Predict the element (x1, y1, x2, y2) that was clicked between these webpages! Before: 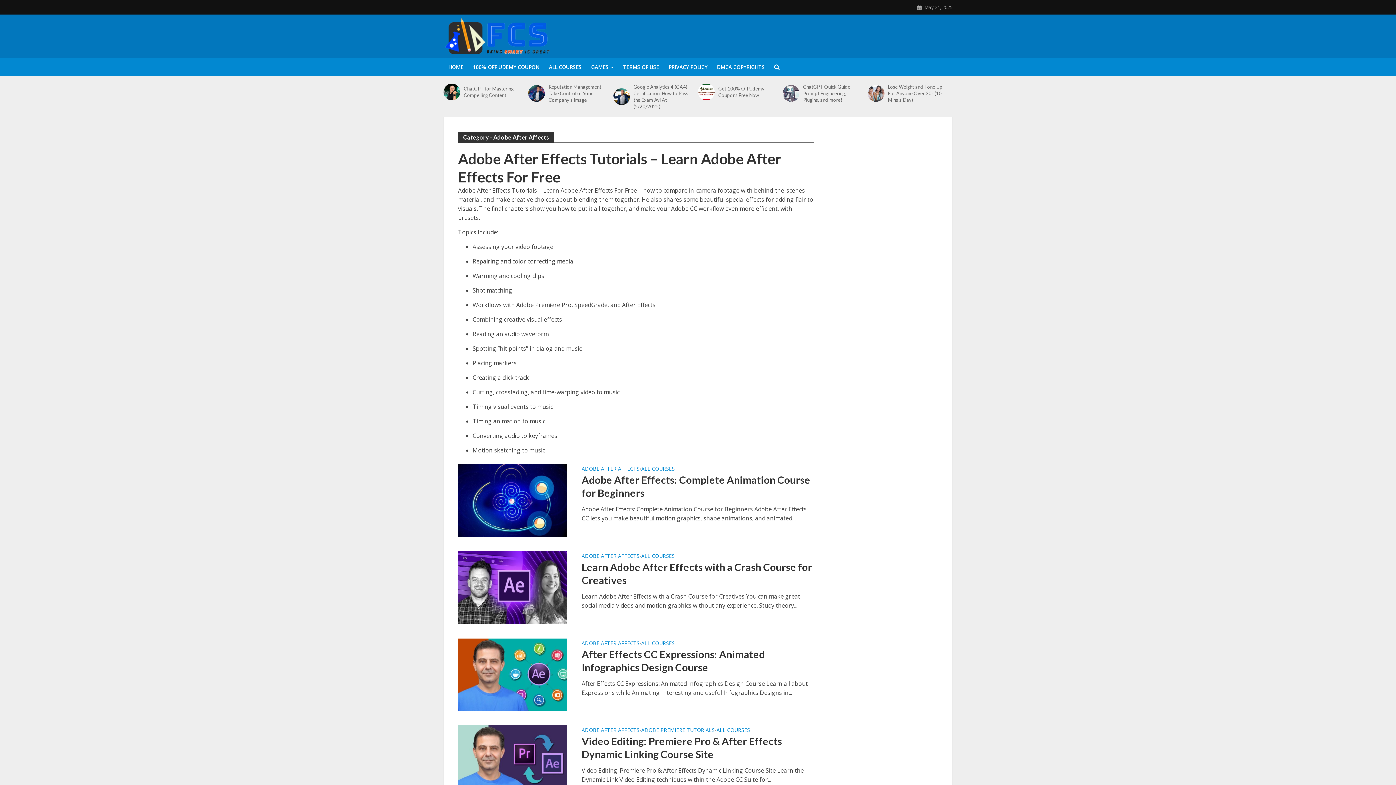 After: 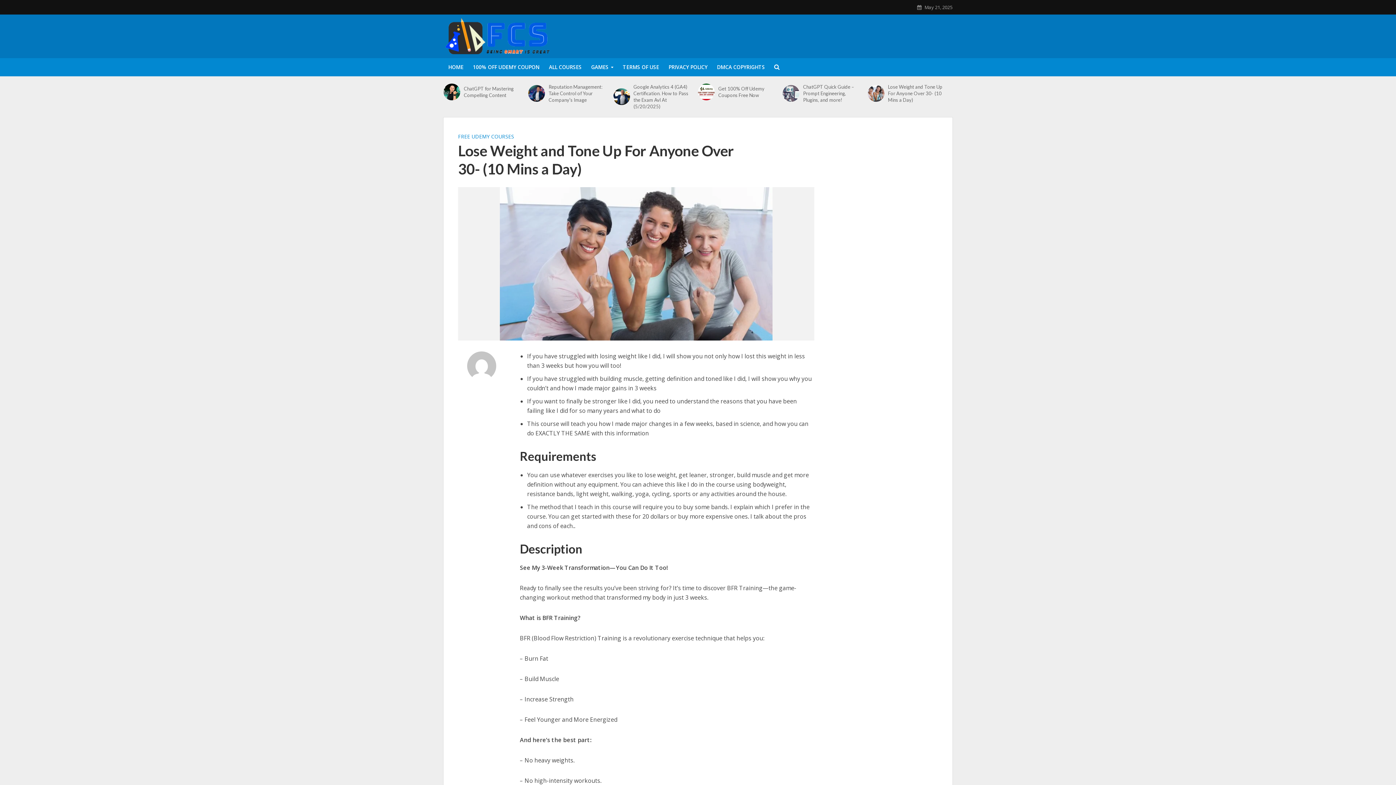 Action: bbox: (867, 85, 884, 101)